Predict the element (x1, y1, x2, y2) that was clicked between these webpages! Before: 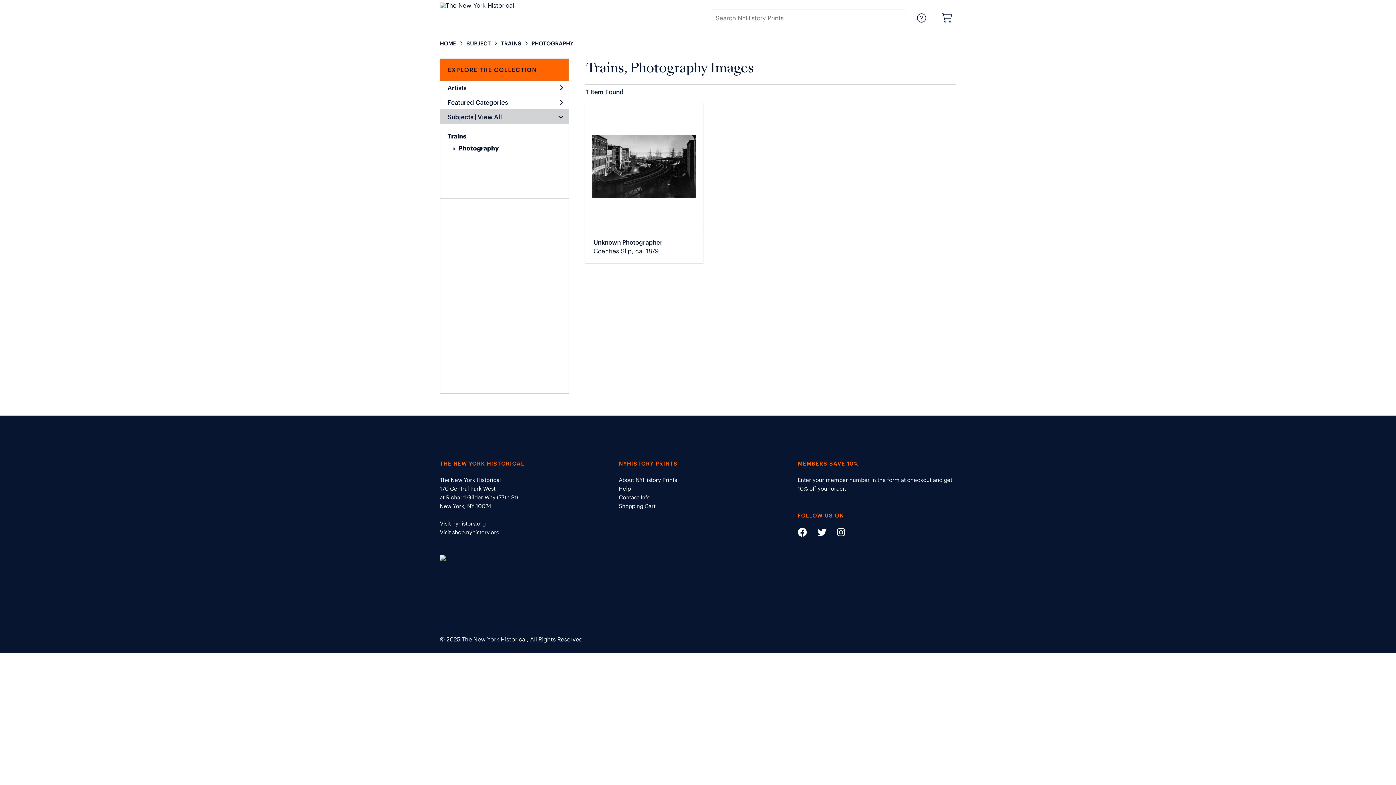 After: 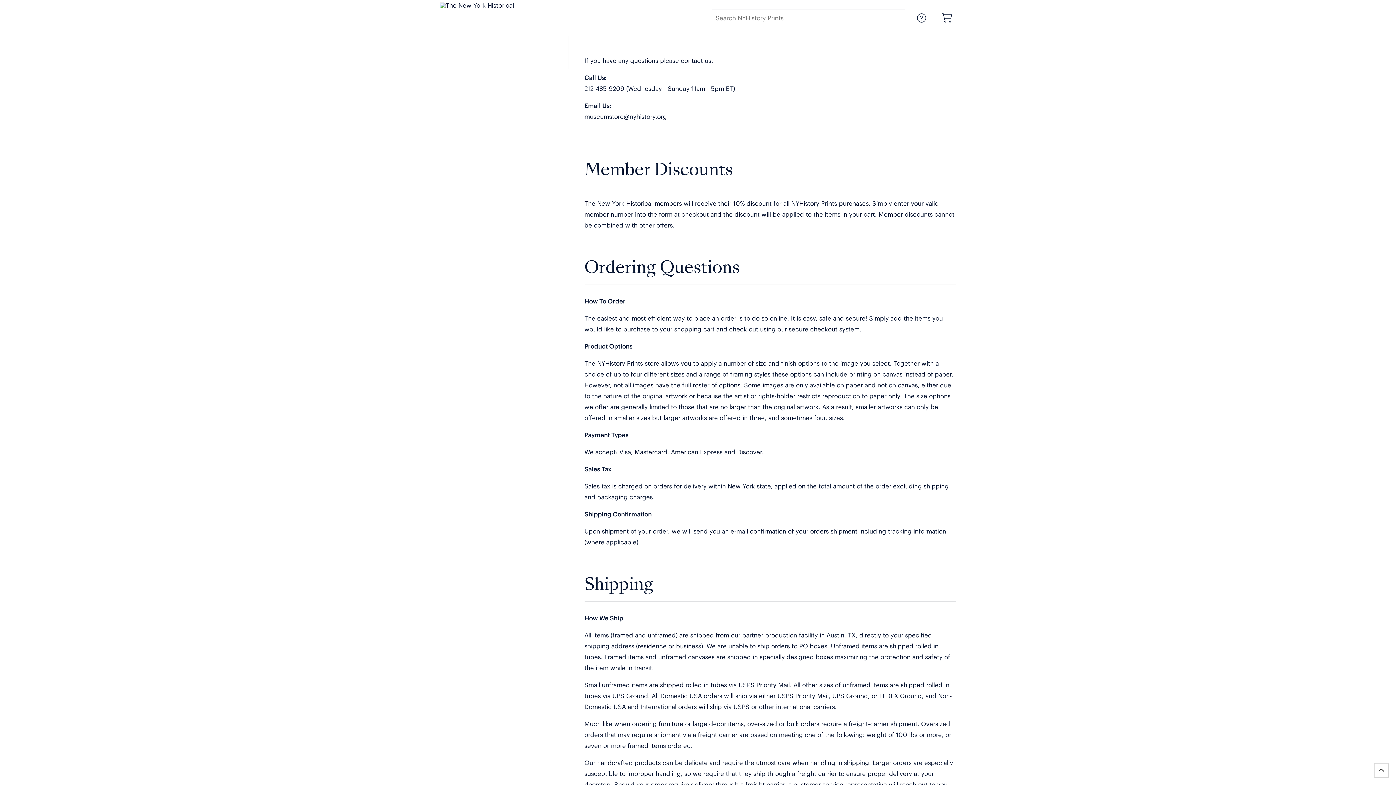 Action: bbox: (619, 494, 650, 501) label: Contact Info